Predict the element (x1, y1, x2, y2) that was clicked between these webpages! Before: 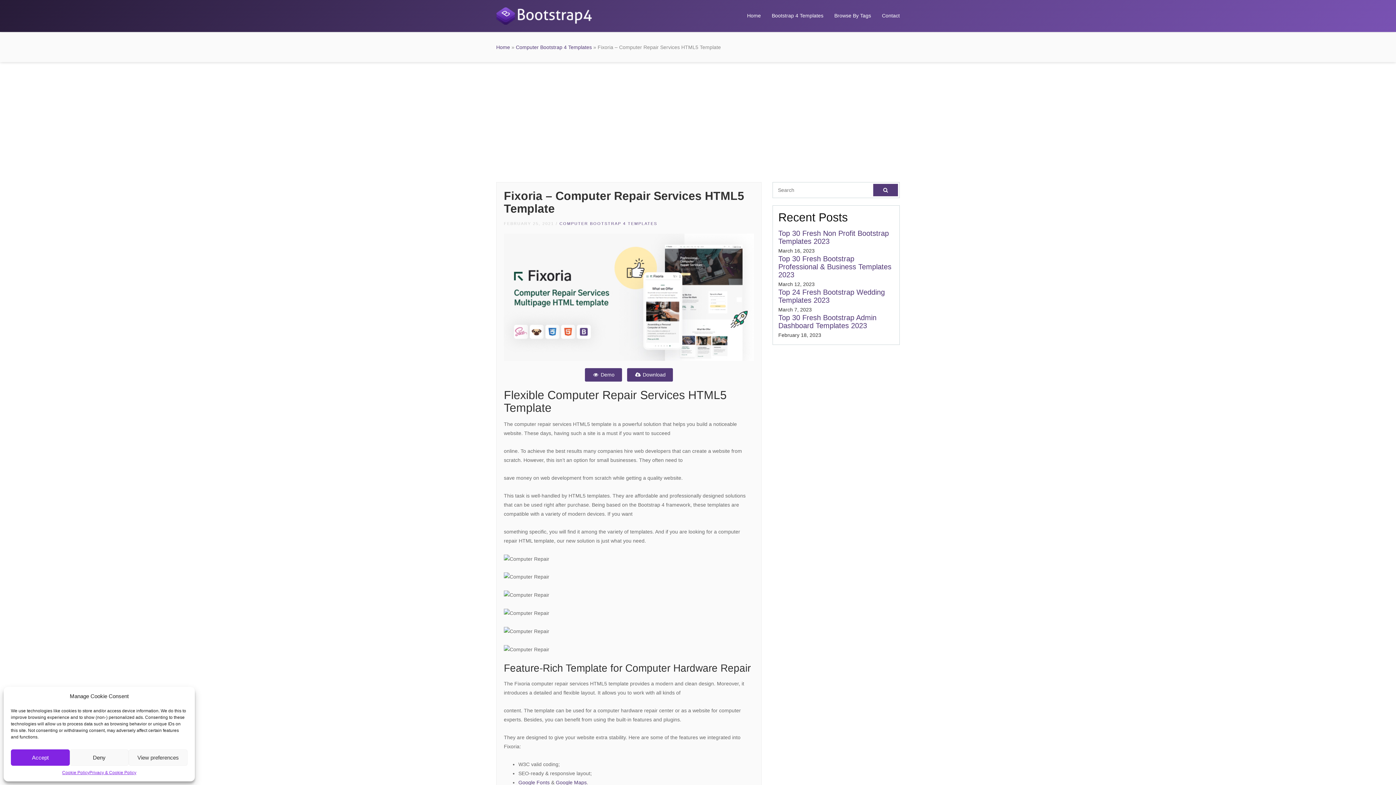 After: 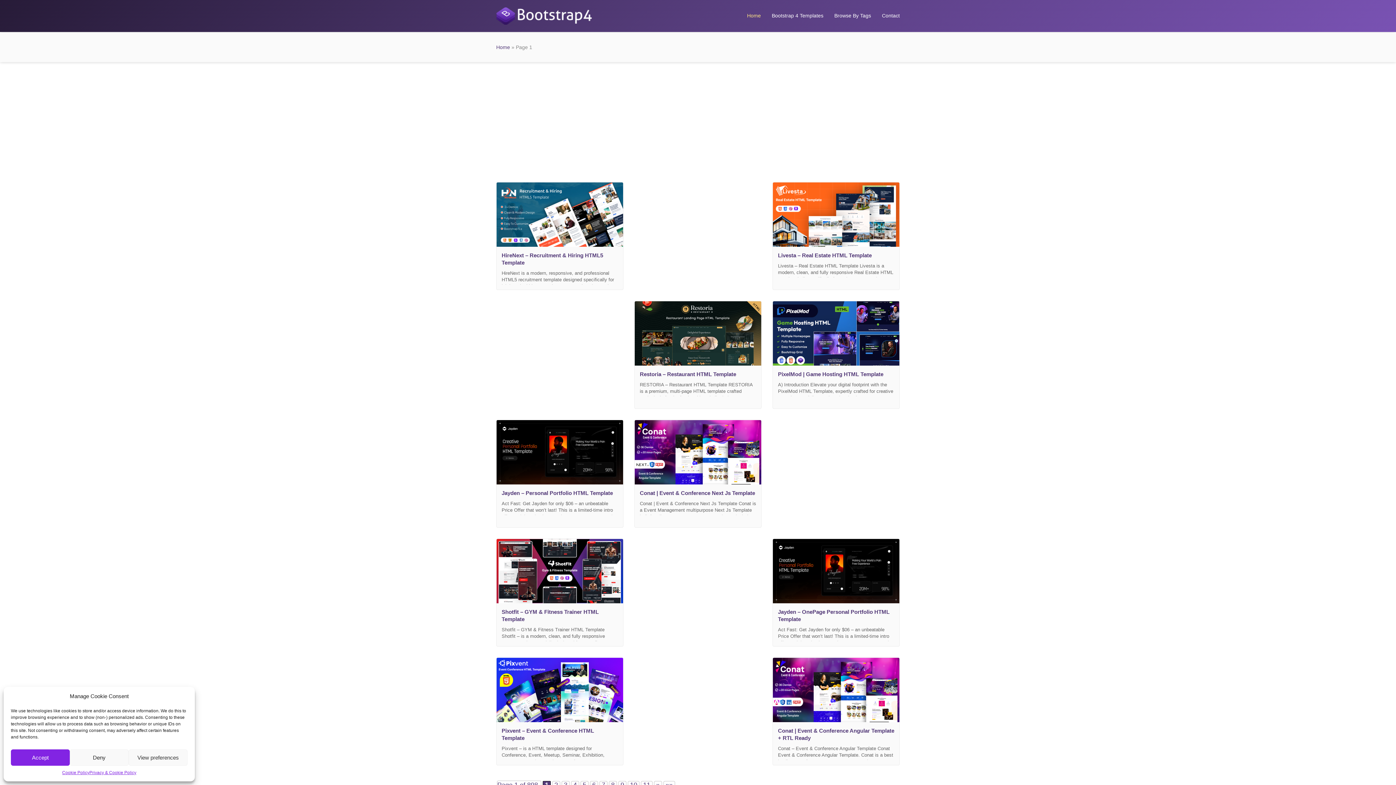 Action: bbox: (747, 13, 761, 18) label: Home